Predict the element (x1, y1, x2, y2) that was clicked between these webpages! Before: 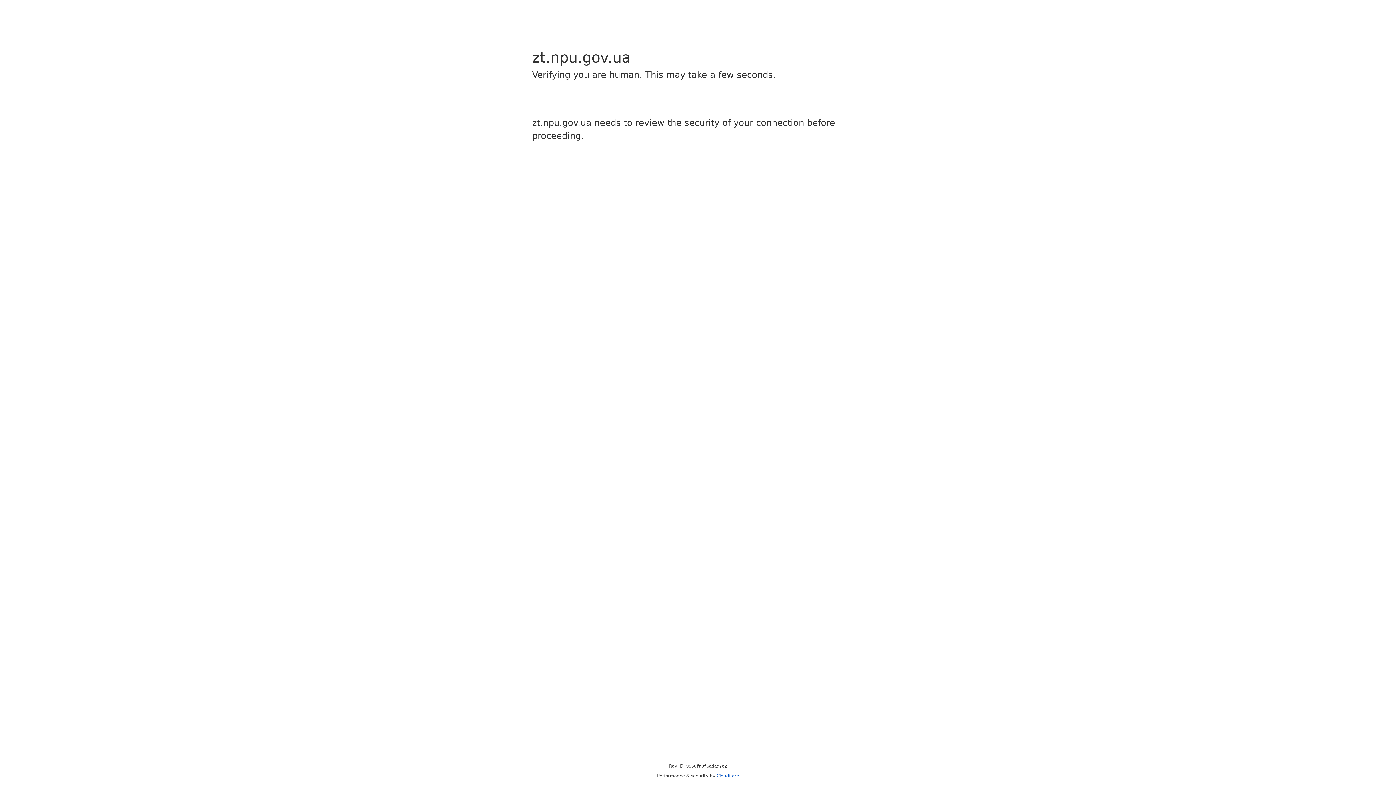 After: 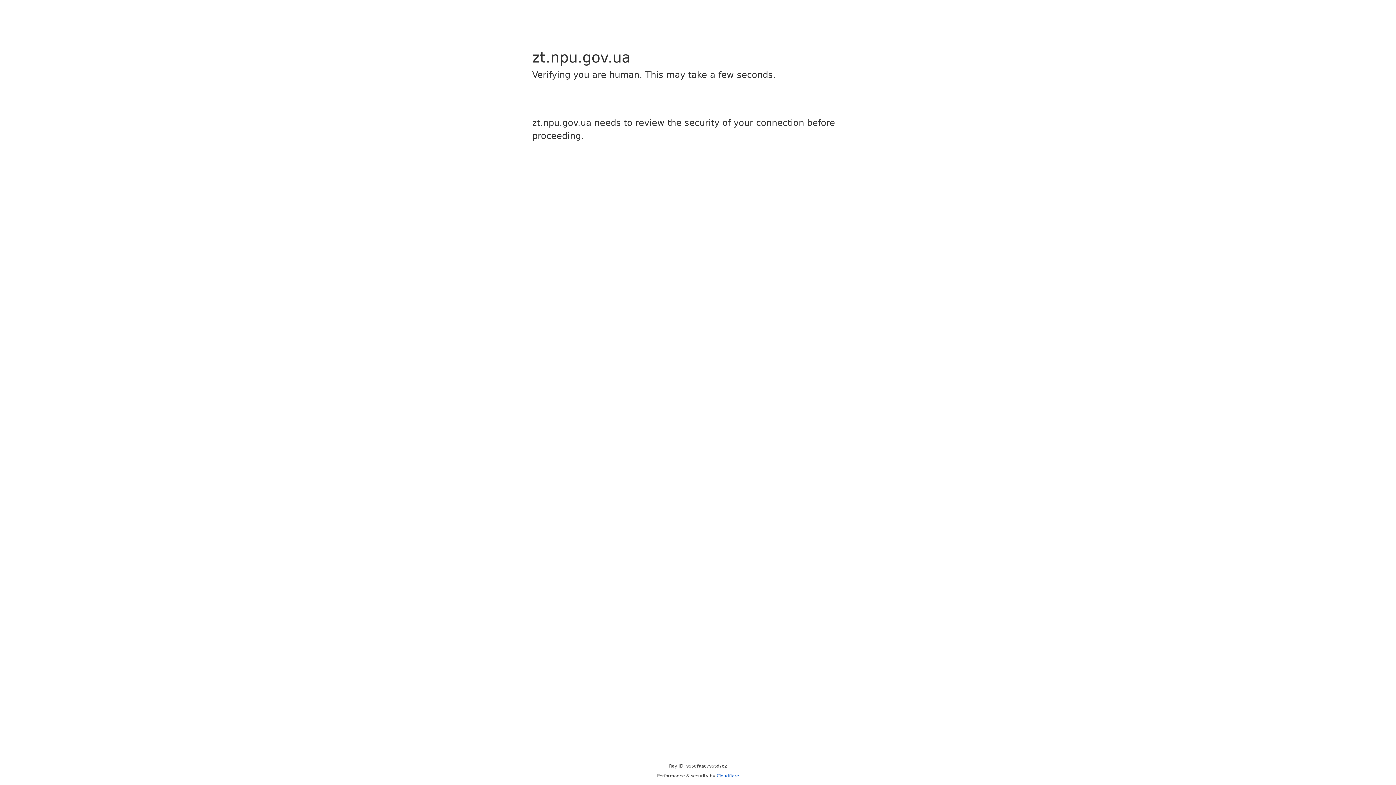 Action: bbox: (716, 773, 739, 778) label: Cloudflare